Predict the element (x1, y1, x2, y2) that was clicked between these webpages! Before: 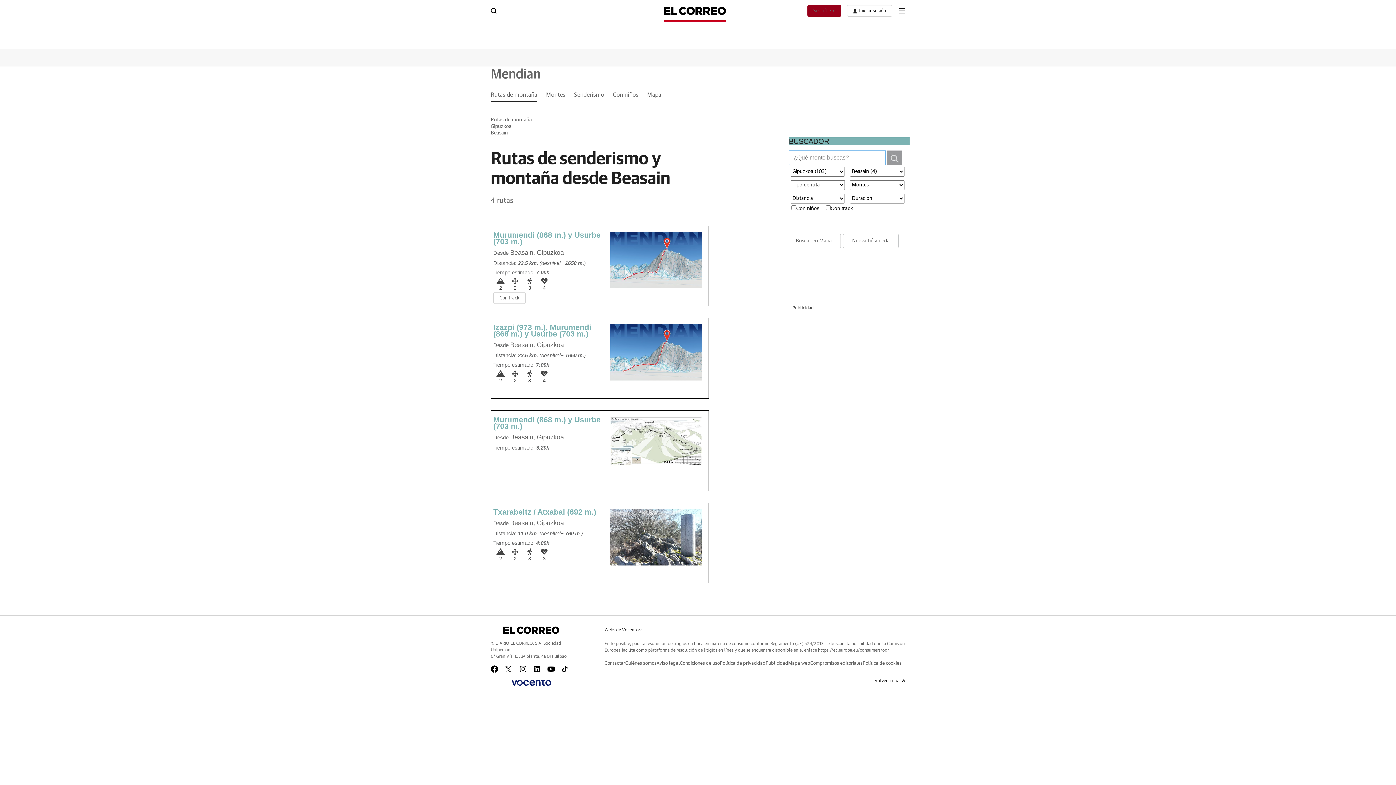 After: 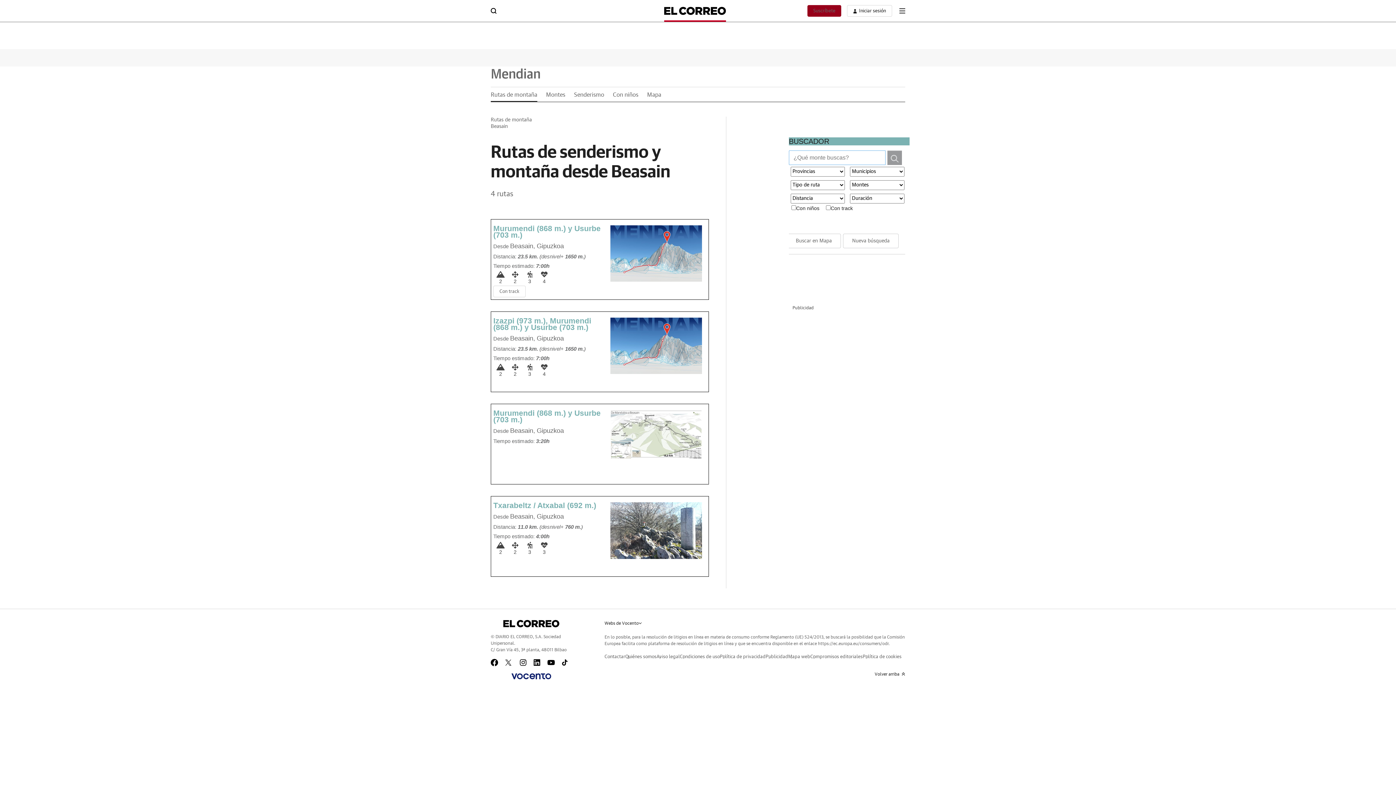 Action: label: Beasain bbox: (490, 130, 508, 135)